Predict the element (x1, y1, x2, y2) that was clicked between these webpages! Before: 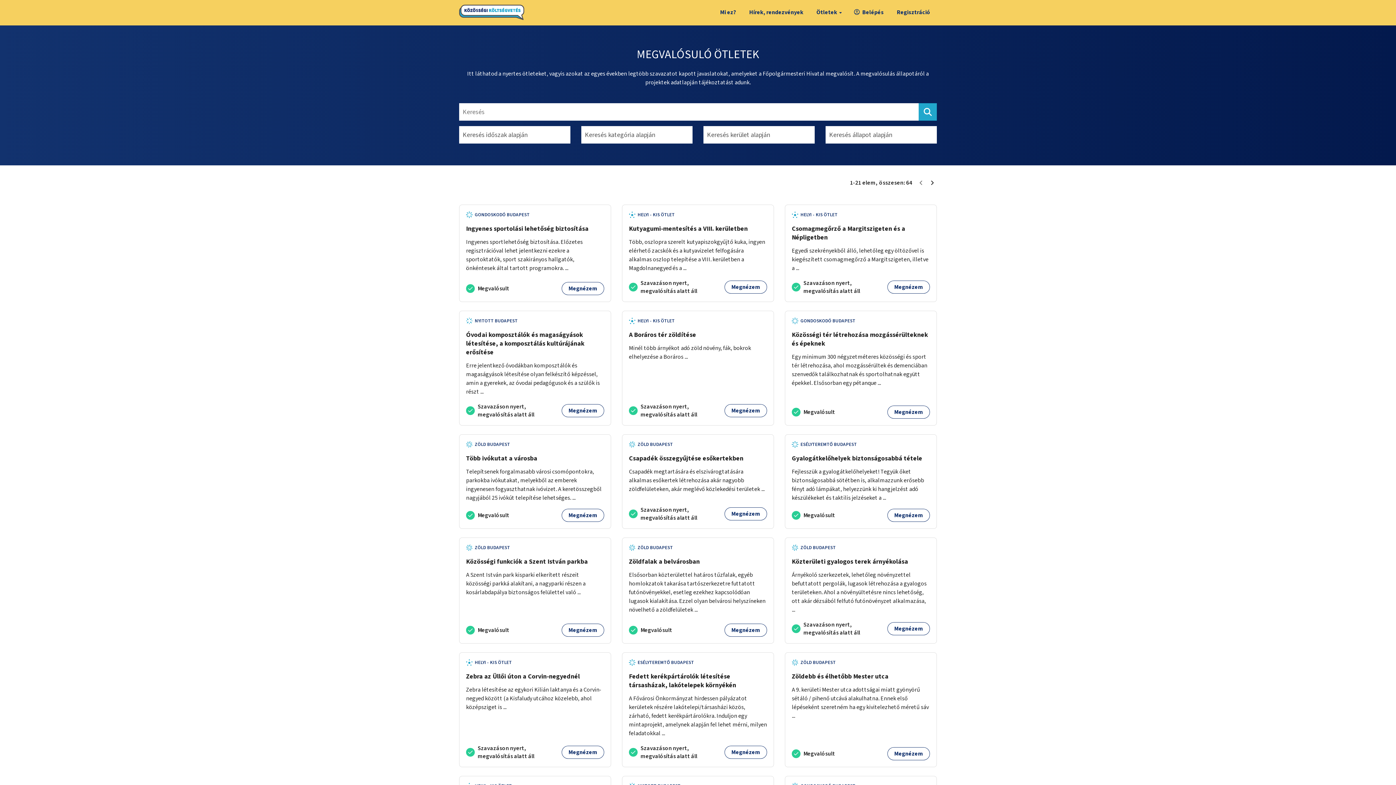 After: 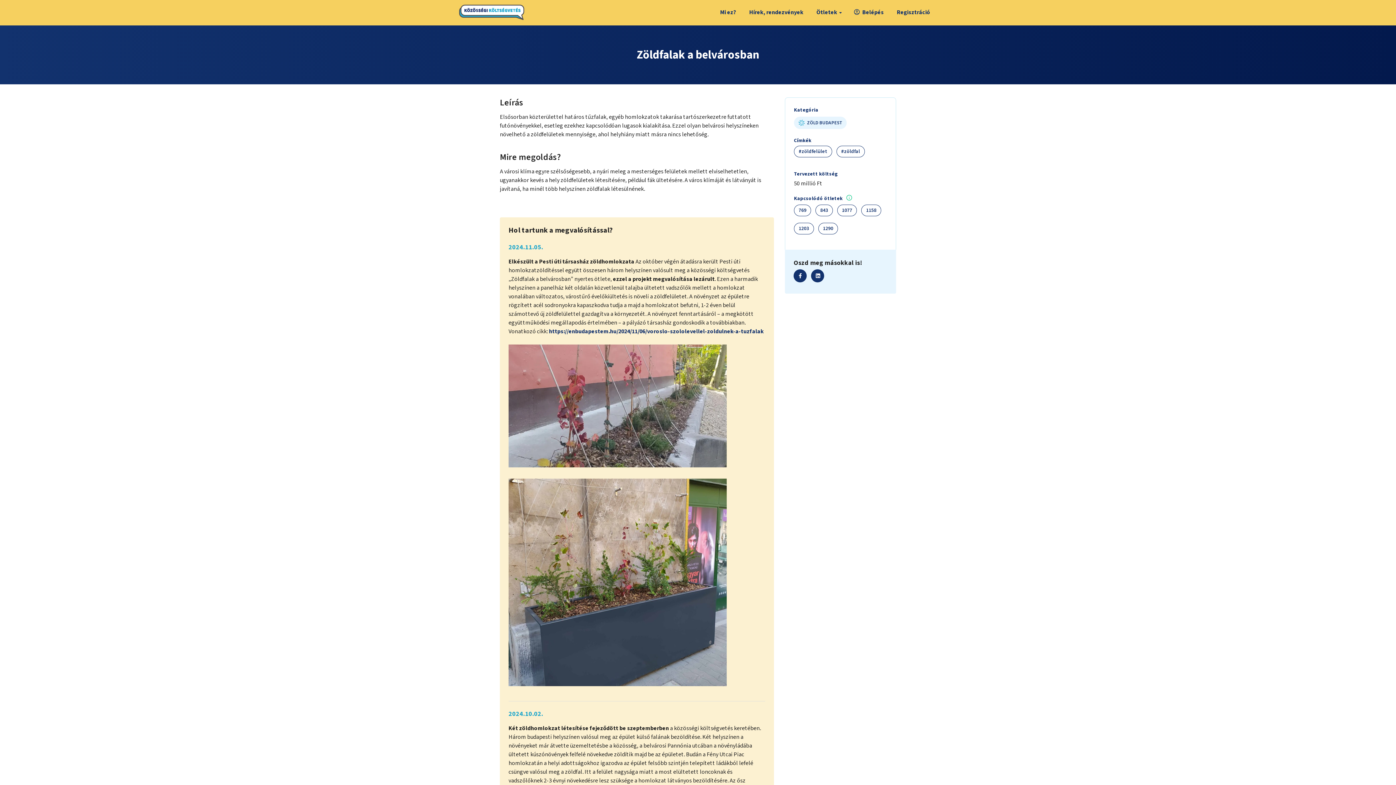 Action: bbox: (629, 557, 700, 566) label: Zöldfalak a belvárosban